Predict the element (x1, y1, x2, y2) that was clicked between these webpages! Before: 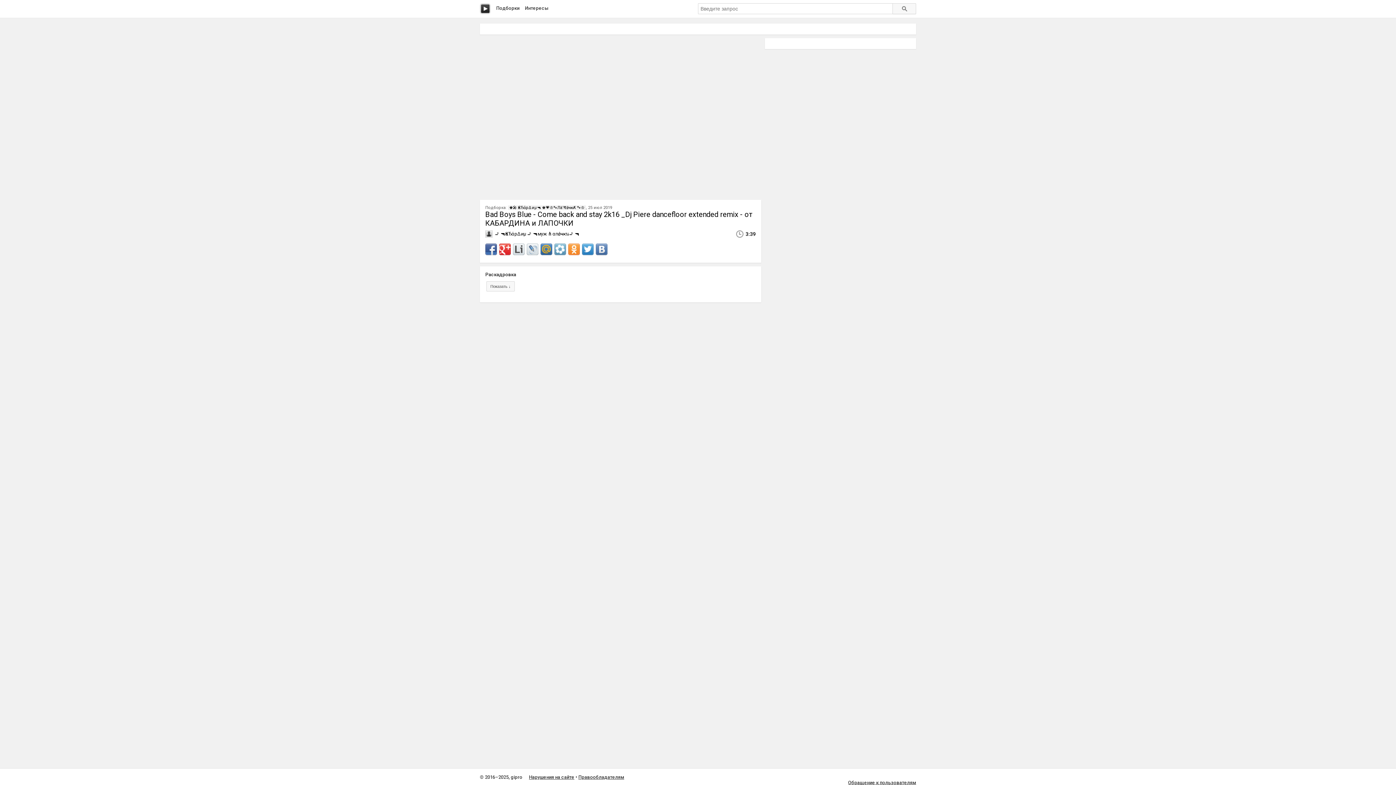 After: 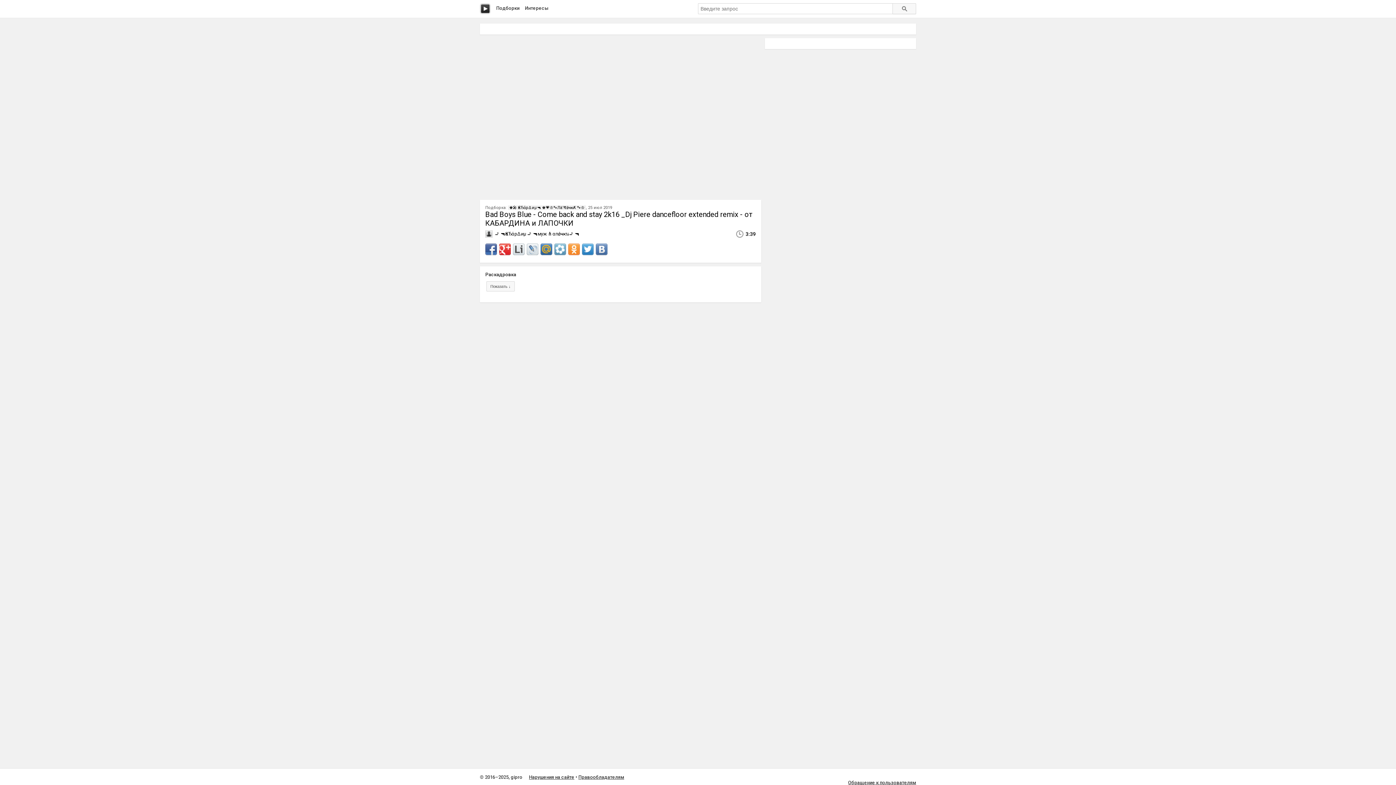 Action: bbox: (554, 243, 566, 255)